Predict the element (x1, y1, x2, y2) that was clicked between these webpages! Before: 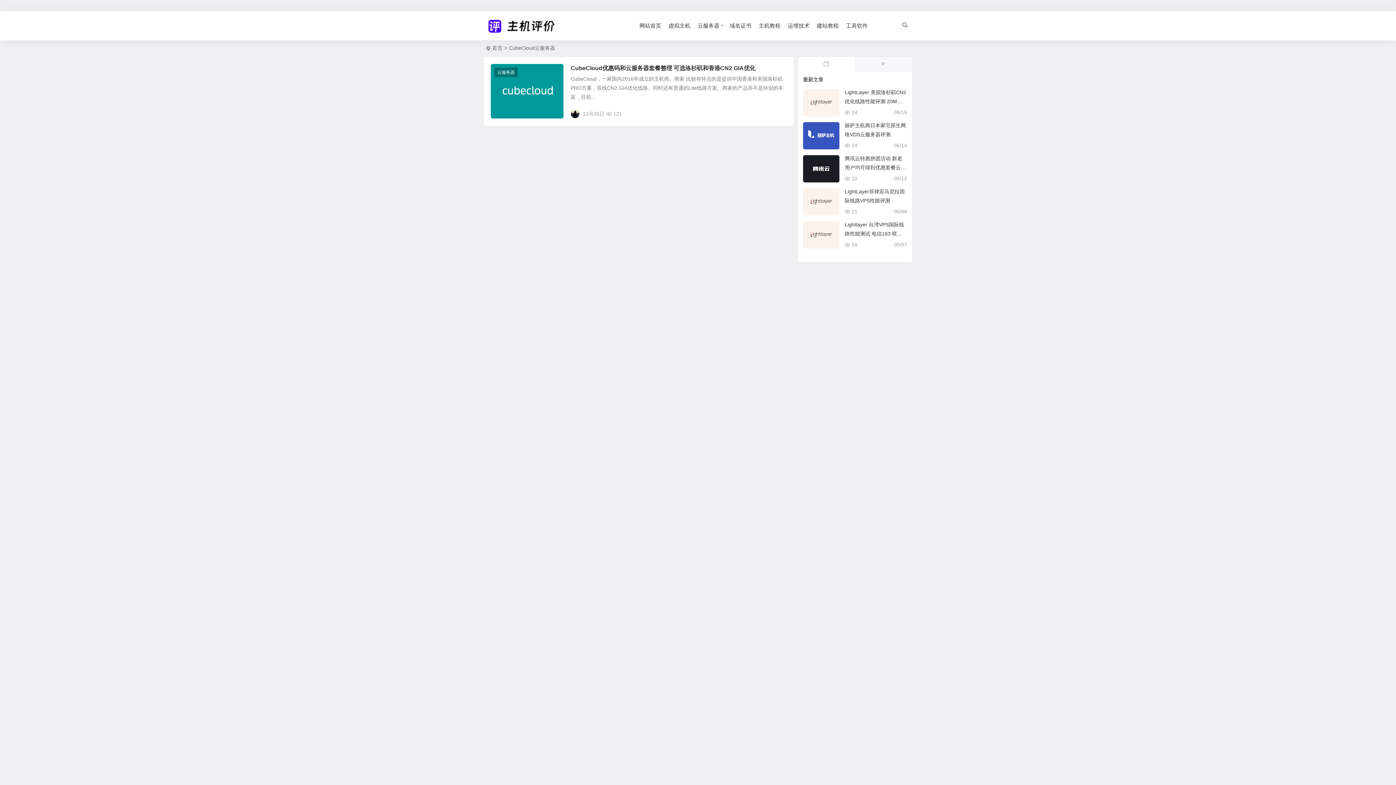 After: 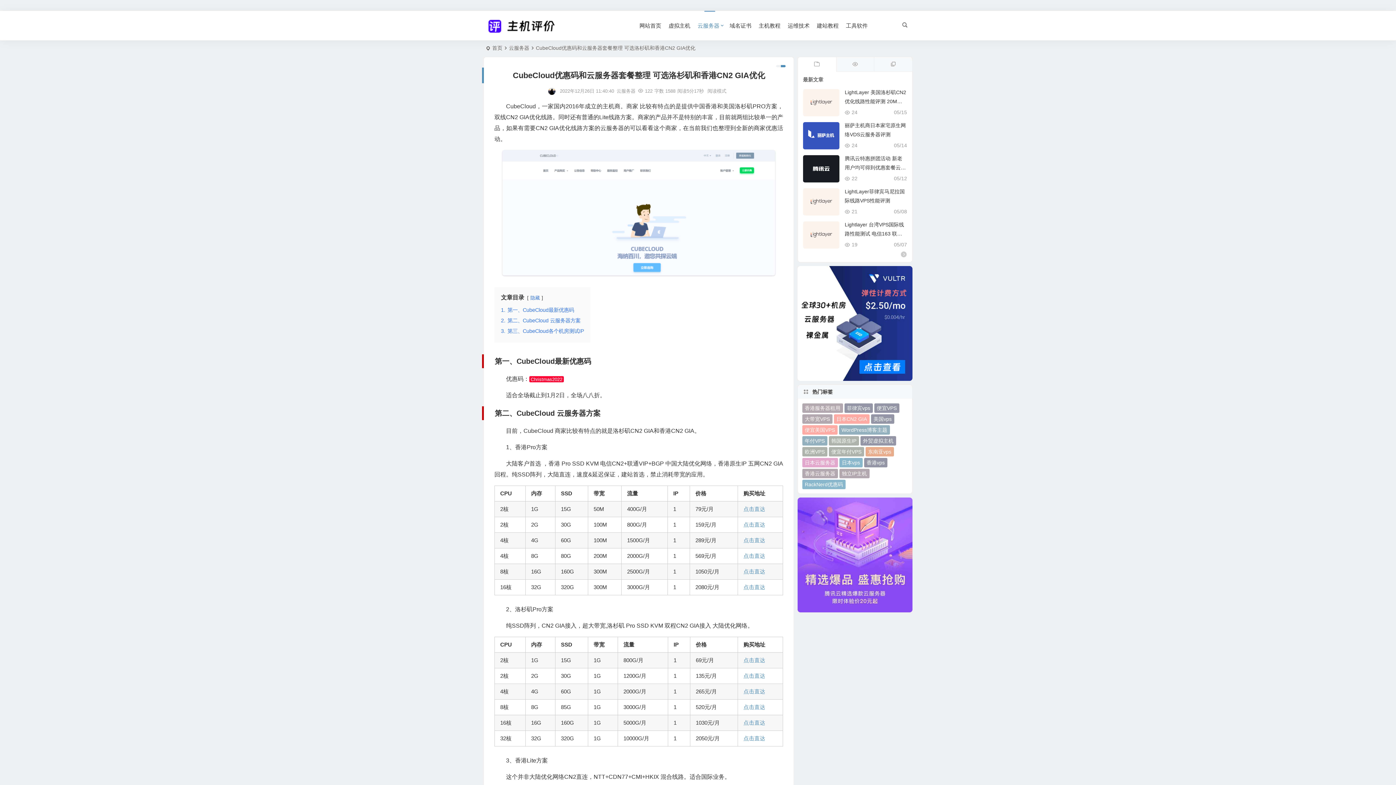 Action: label: 阅读全文 bbox: (765, 107, 794, 119)